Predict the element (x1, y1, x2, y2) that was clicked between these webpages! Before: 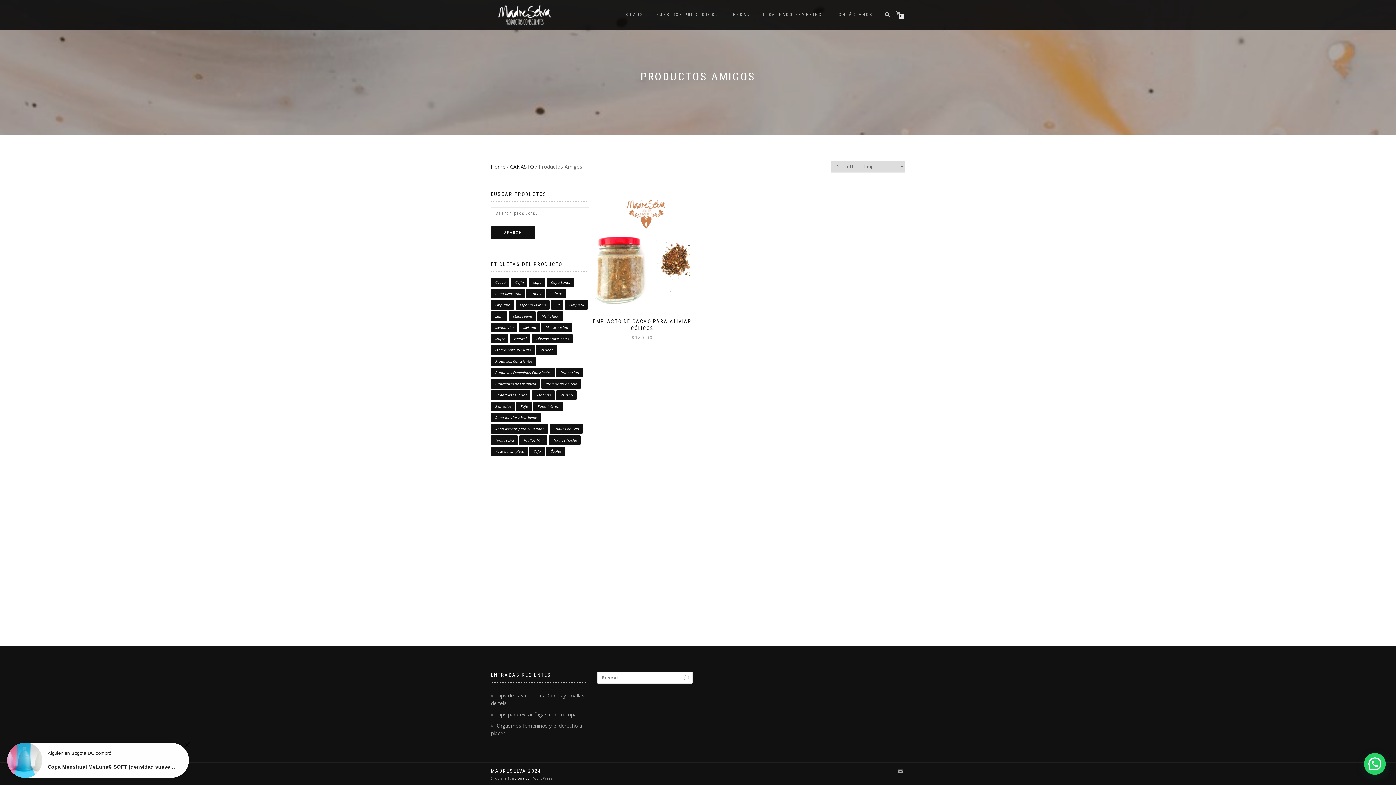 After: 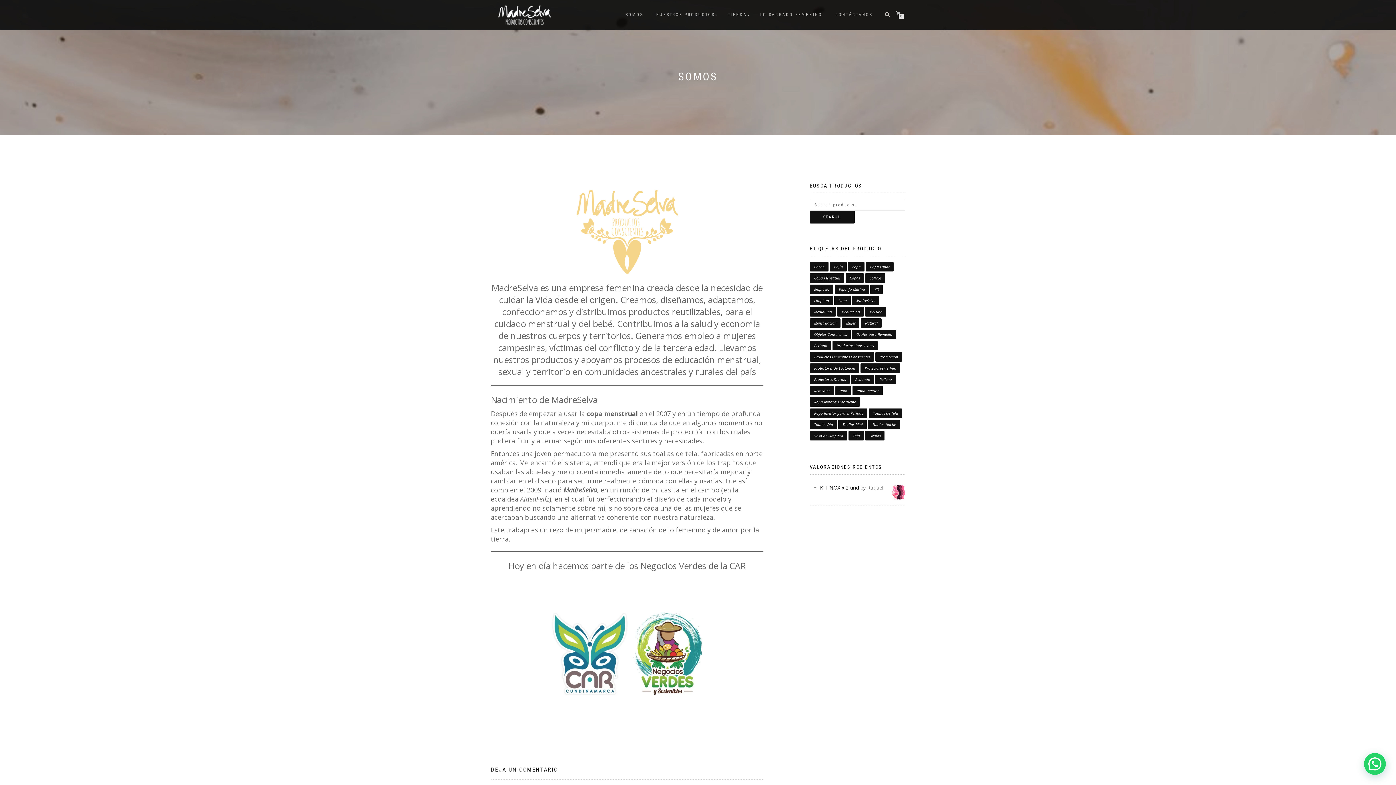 Action: bbox: (620, 10, 648, 19) label: SOMOS